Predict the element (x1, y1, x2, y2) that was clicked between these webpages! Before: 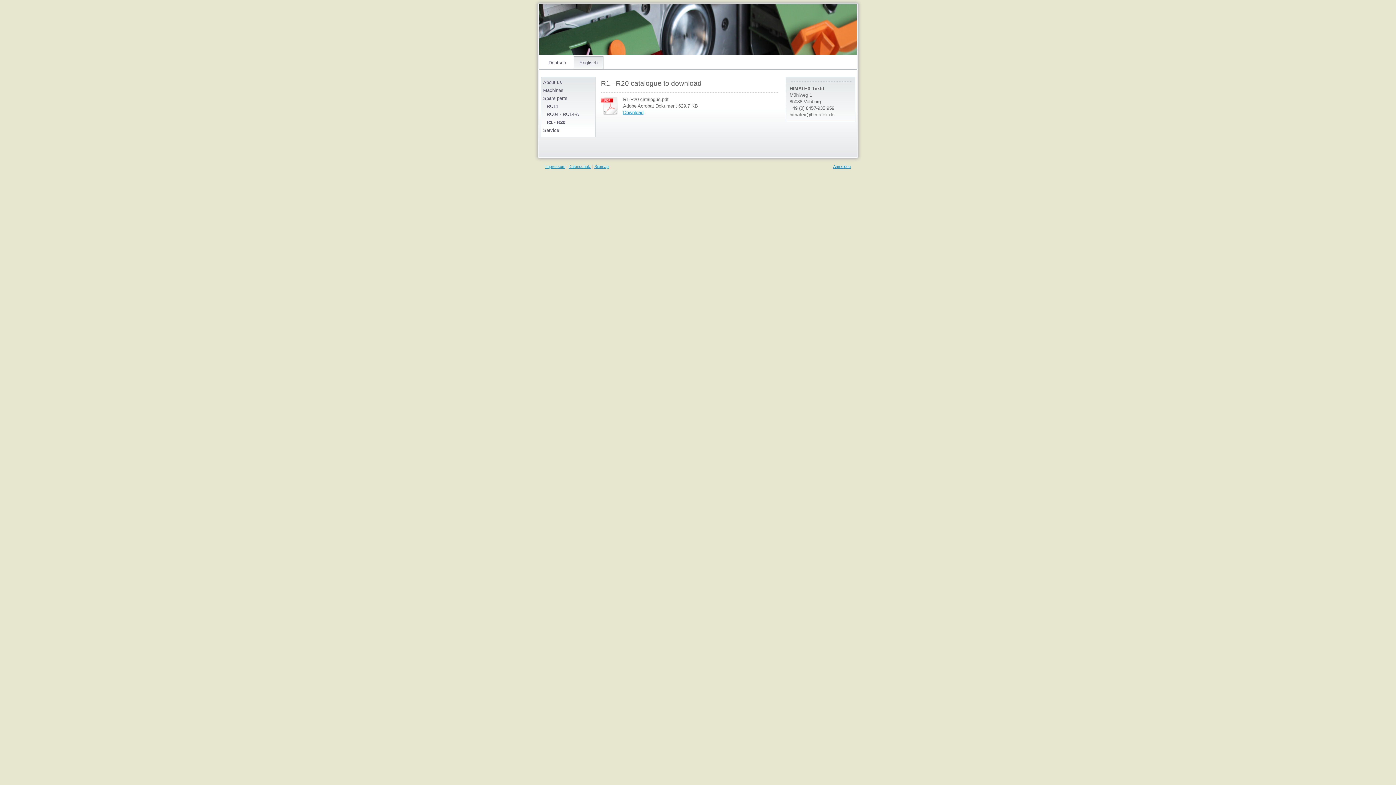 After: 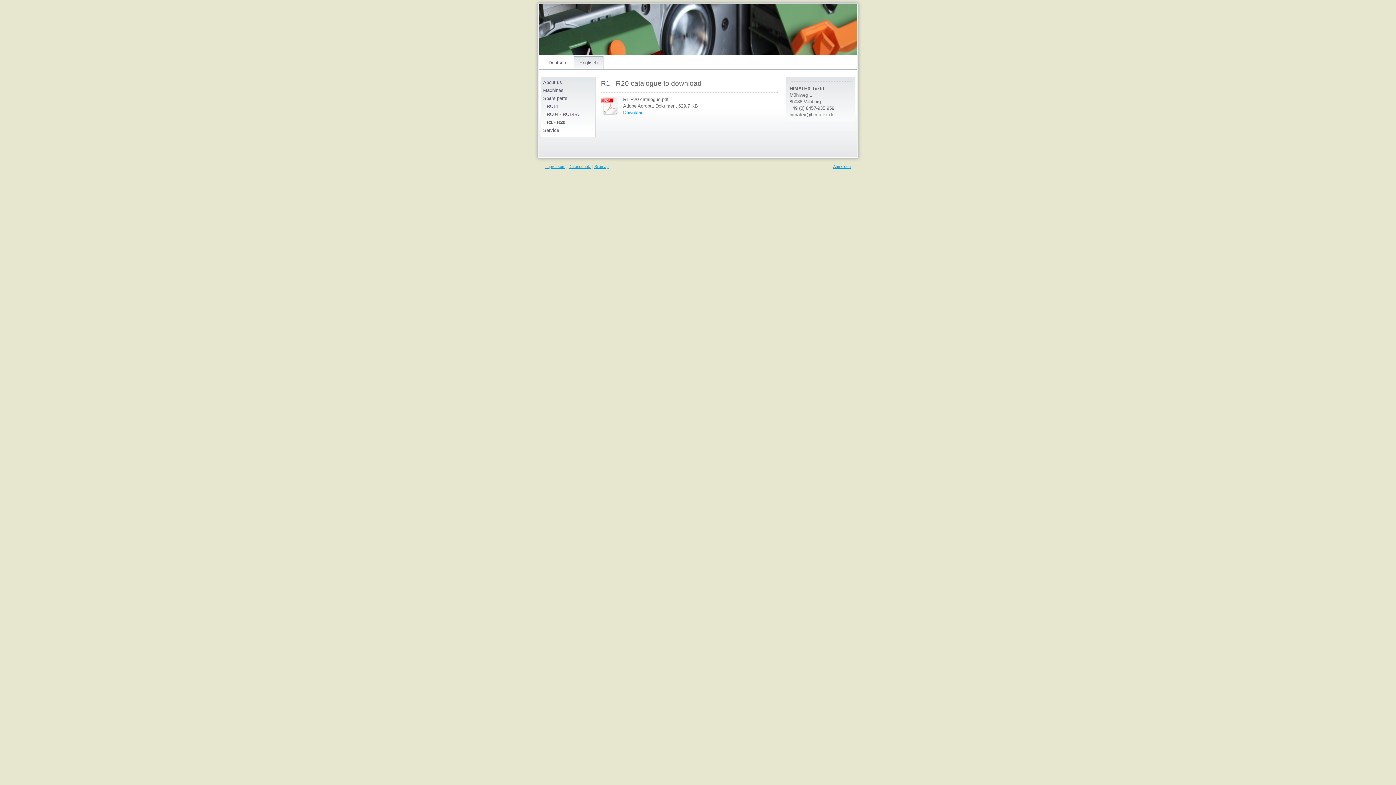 Action: label: Download bbox: (623, 109, 643, 115)